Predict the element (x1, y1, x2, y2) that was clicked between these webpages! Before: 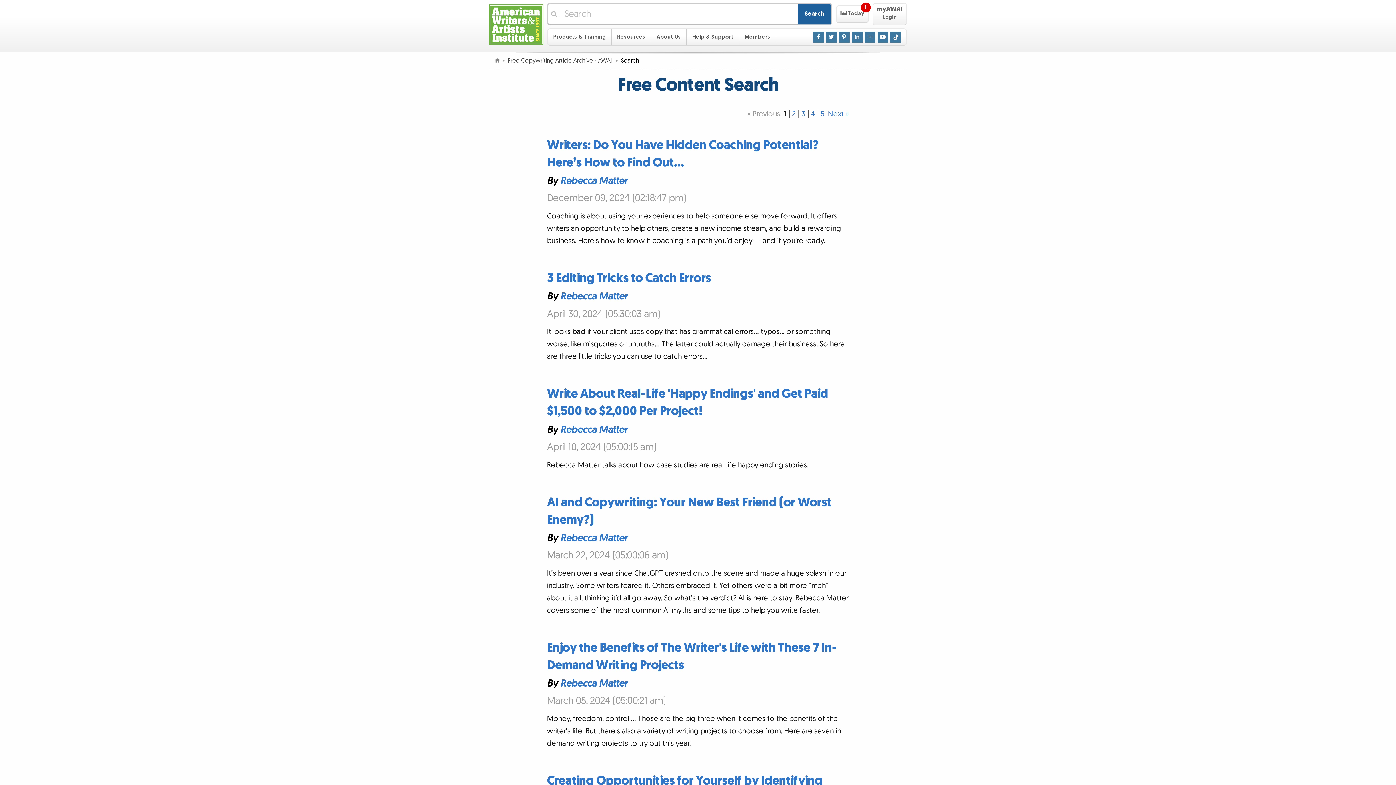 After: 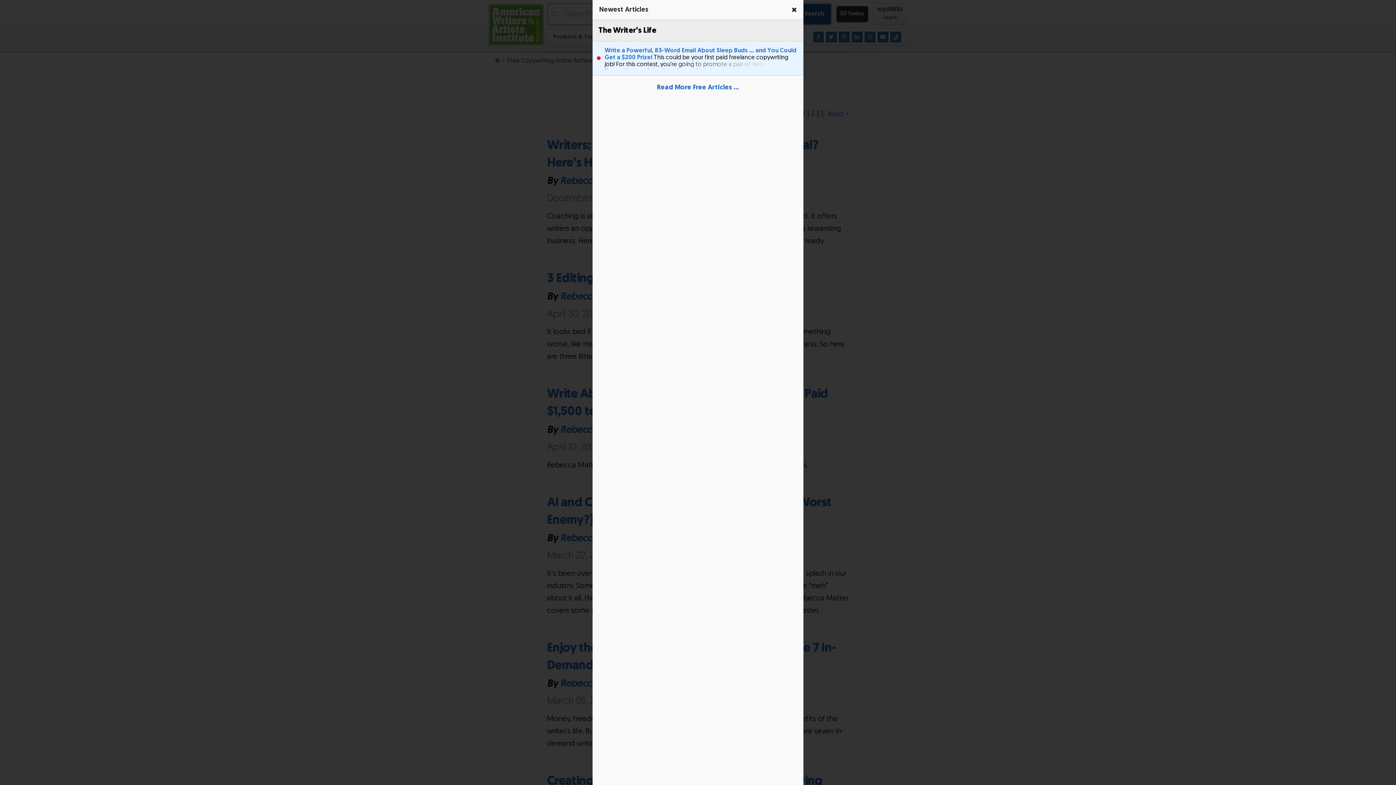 Action: label: Open Today’s News bbox: (835, 5, 869, 22)